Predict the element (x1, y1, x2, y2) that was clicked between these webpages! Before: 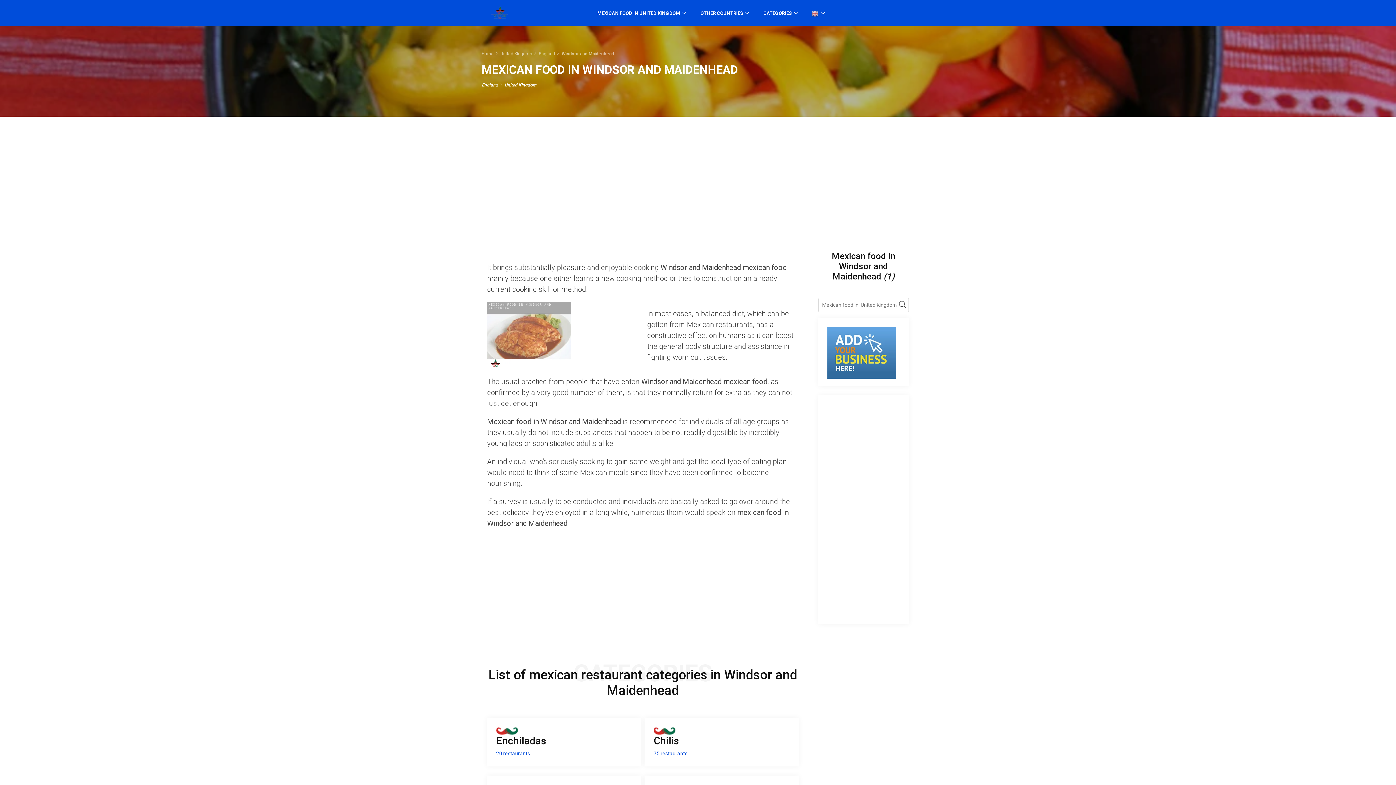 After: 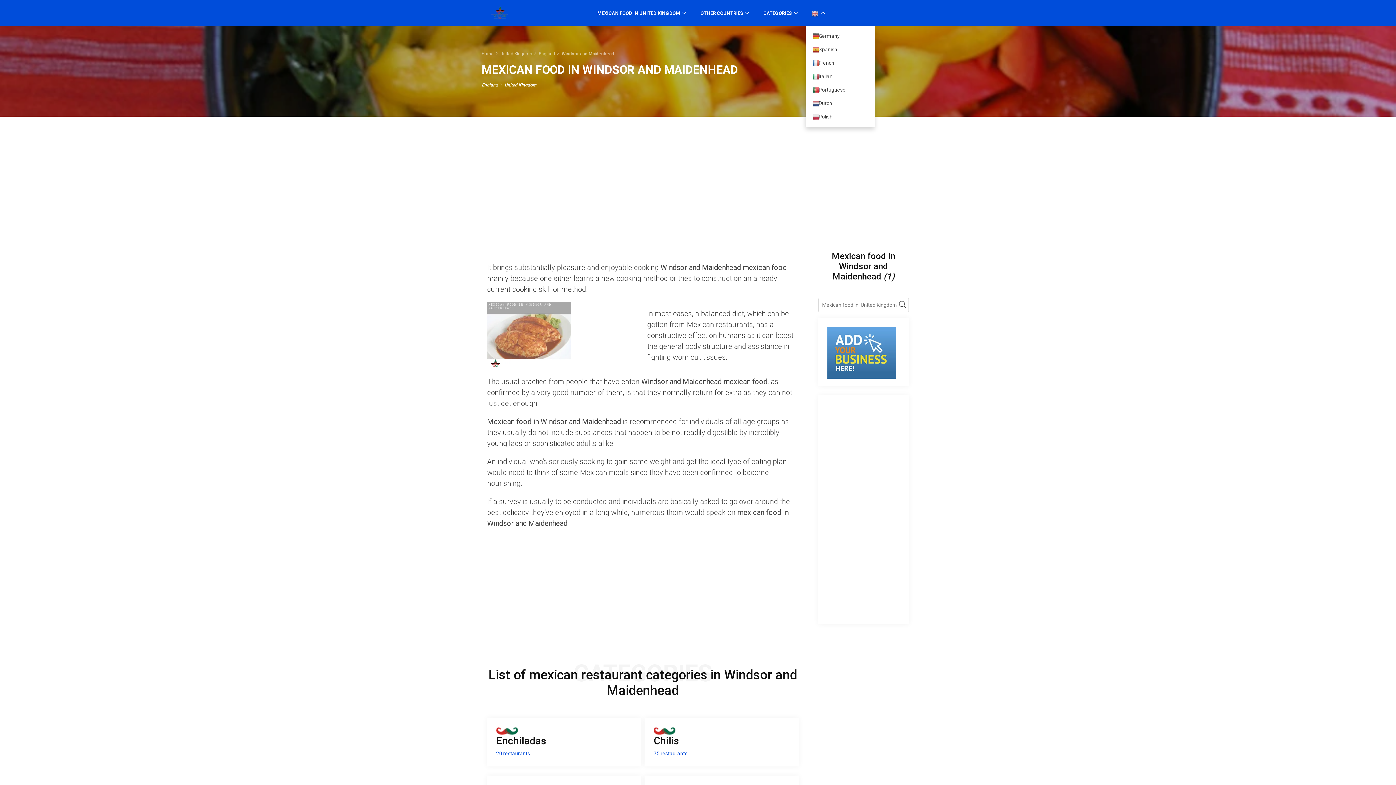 Action: bbox: (805, 0, 832, 25) label:  